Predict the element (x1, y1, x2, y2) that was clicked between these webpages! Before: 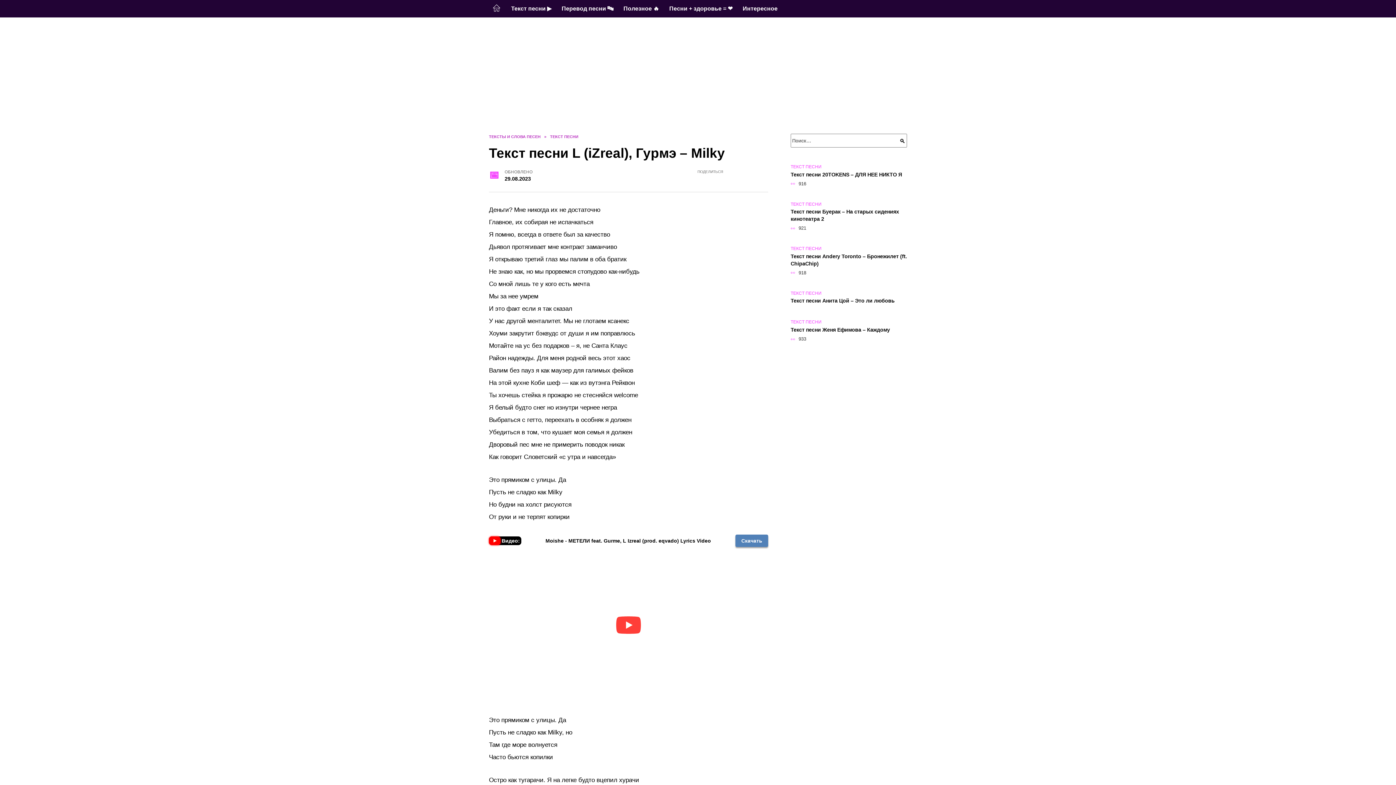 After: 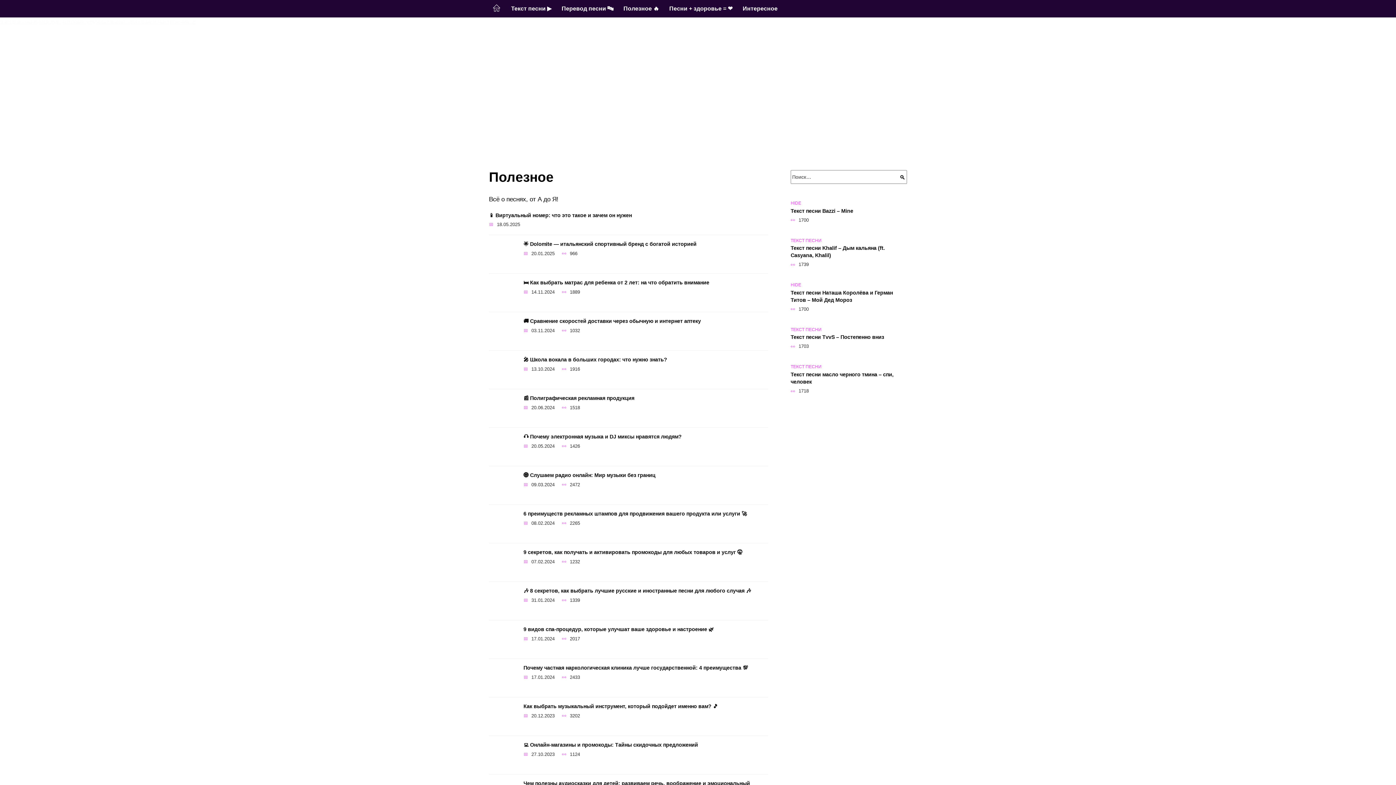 Action: label: Полезное 🔥 bbox: (618, 0, 664, 17)